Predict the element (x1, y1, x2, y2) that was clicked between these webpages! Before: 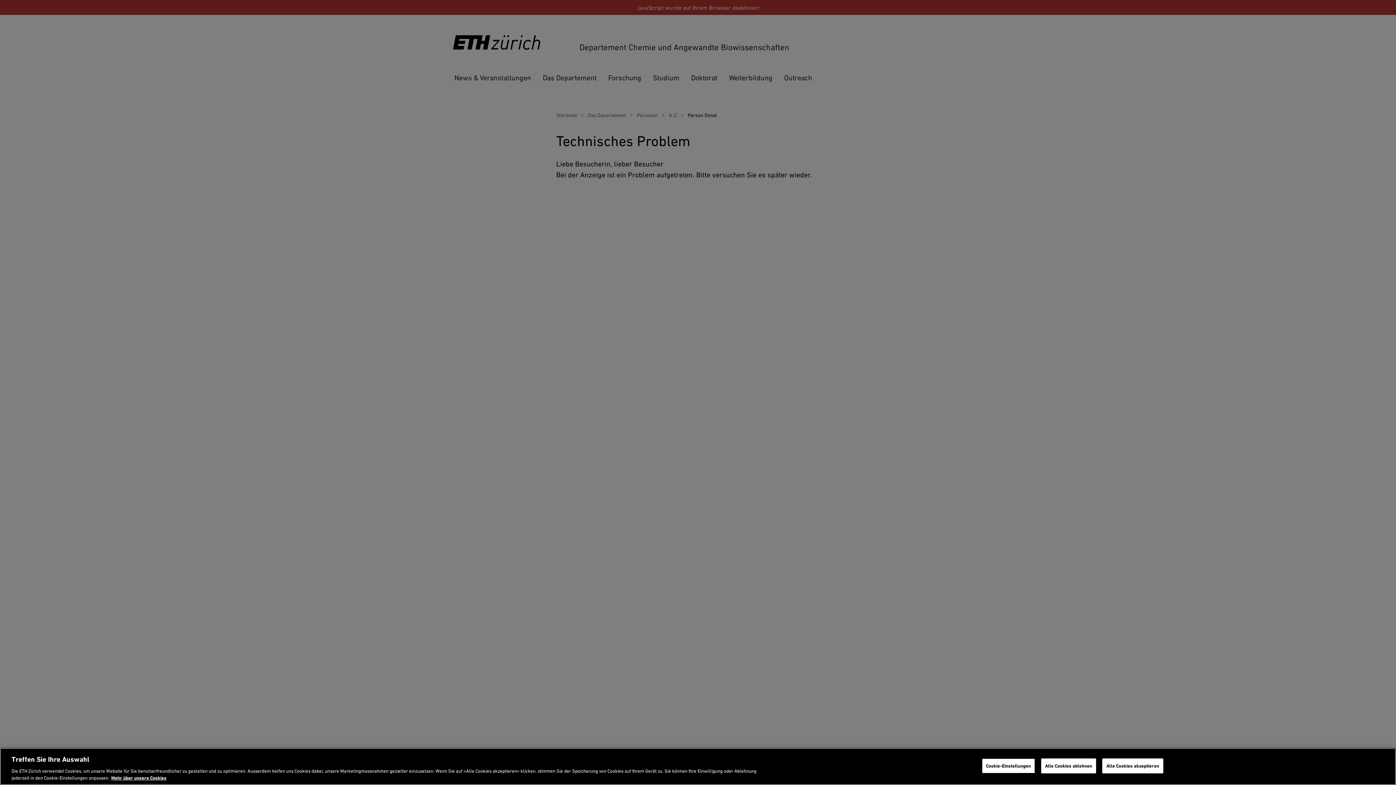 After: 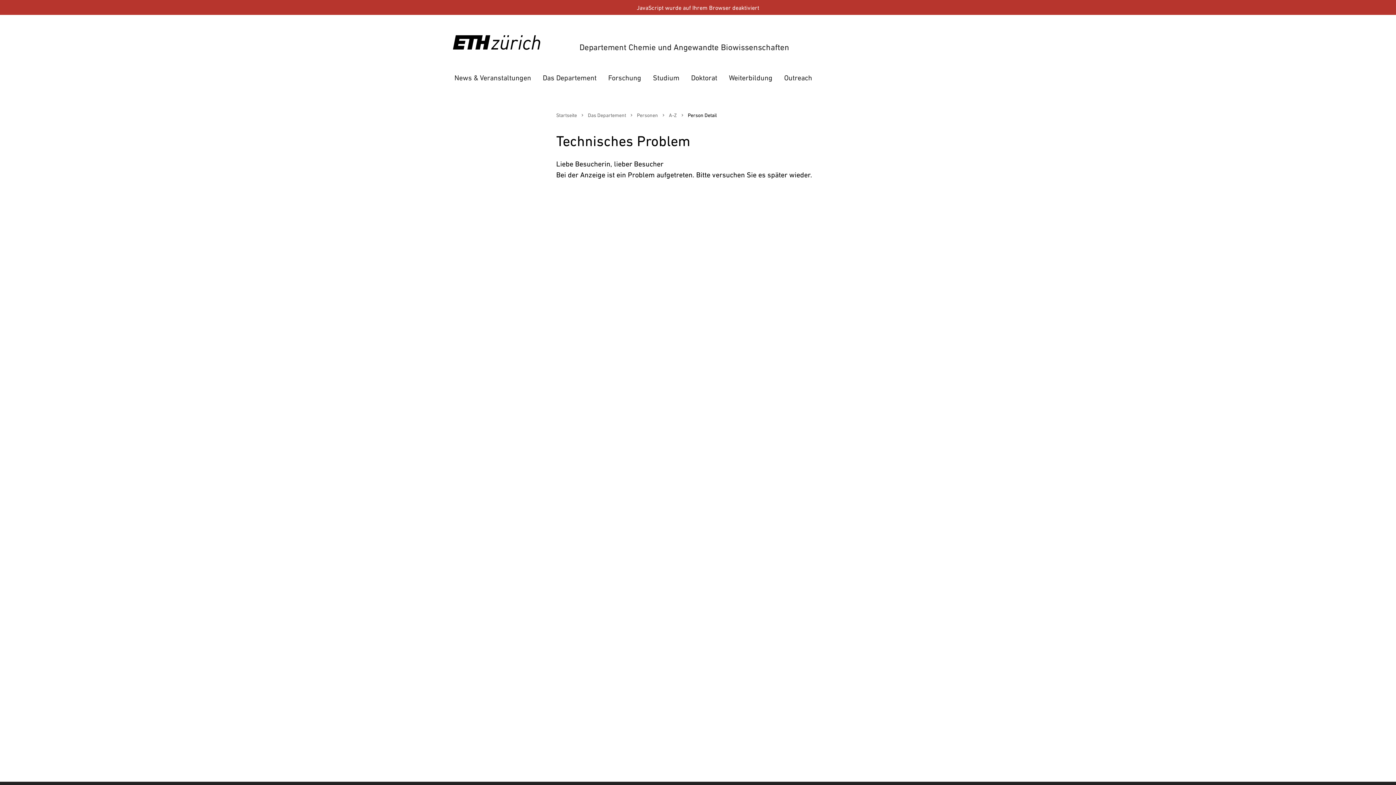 Action: bbox: (1102, 758, 1163, 773) label: Alle Cookies akzeptieren